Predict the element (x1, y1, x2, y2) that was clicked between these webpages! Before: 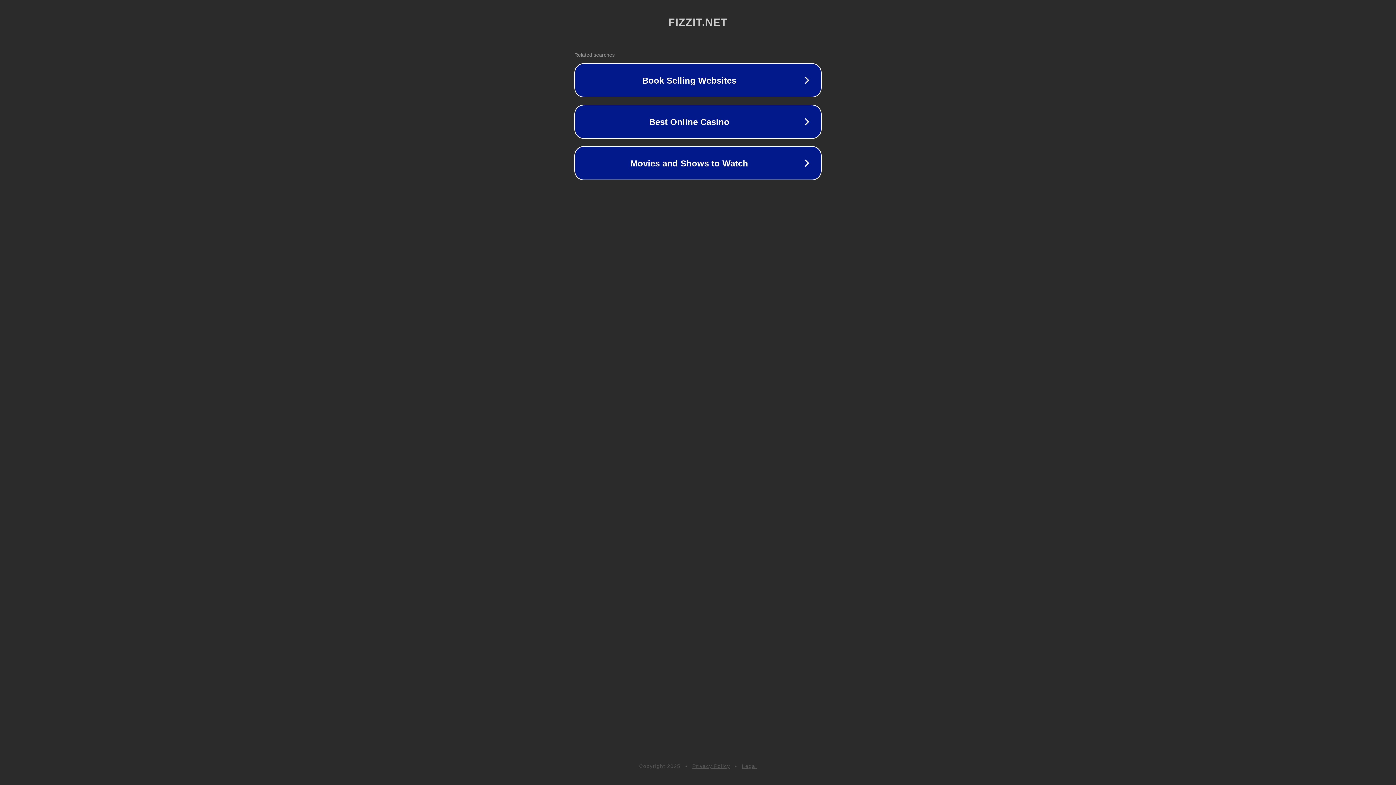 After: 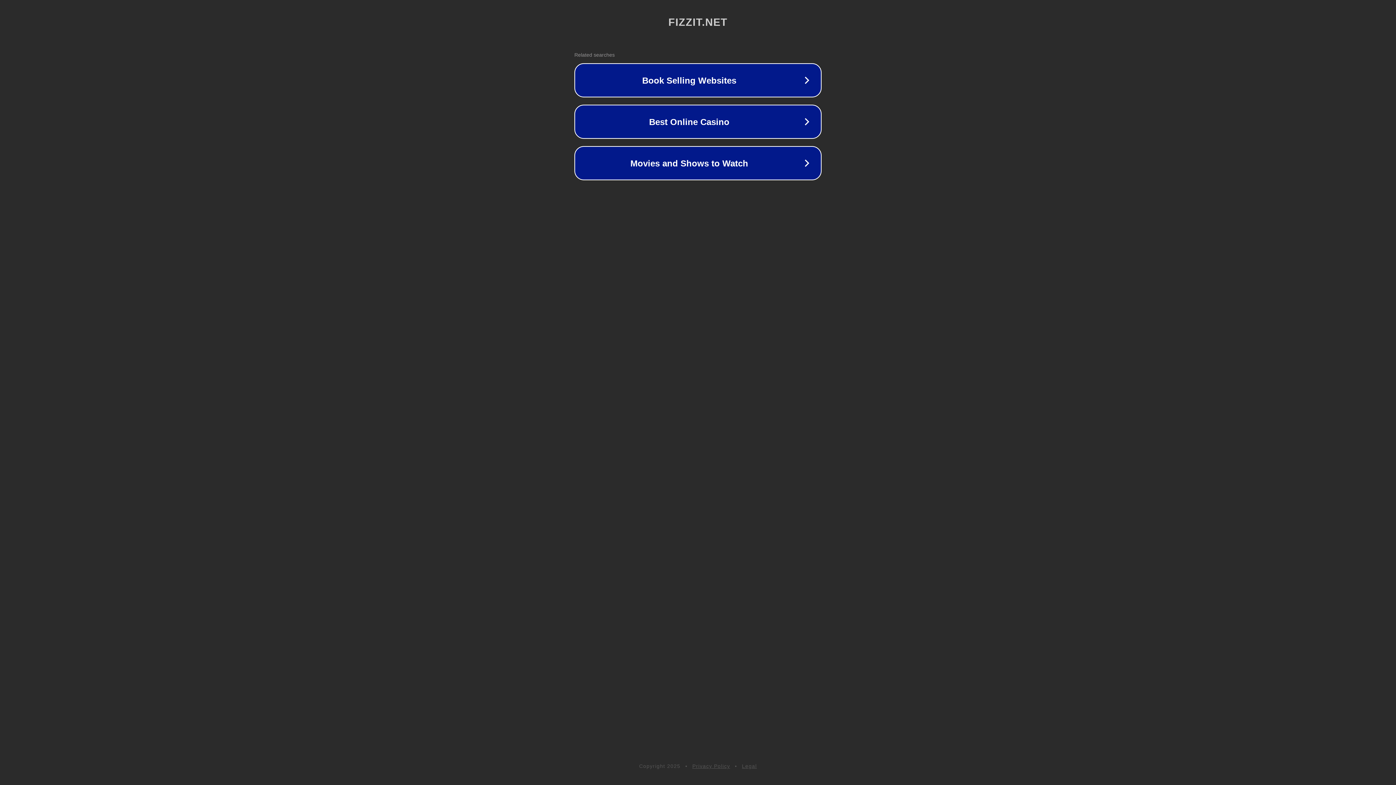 Action: label: Privacy Policy bbox: (692, 763, 730, 769)